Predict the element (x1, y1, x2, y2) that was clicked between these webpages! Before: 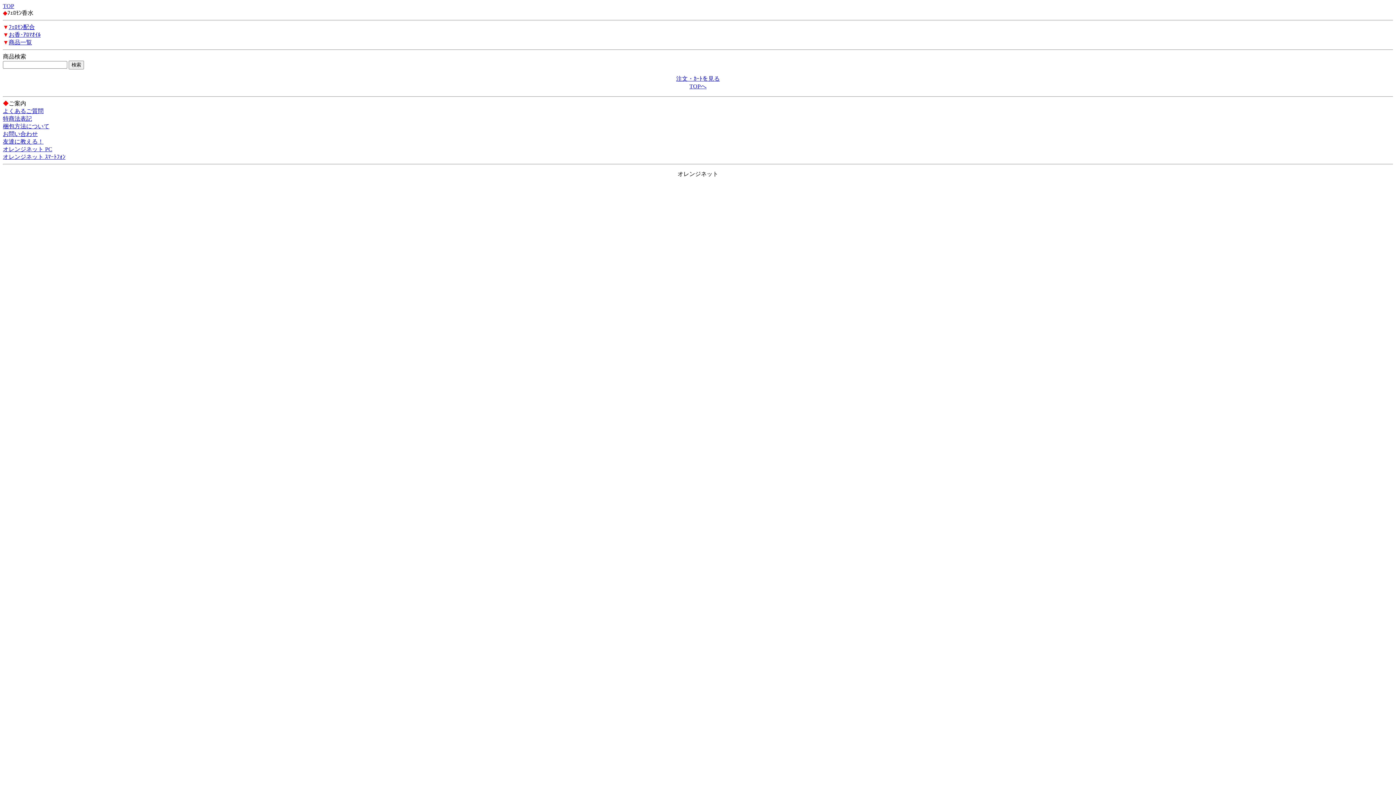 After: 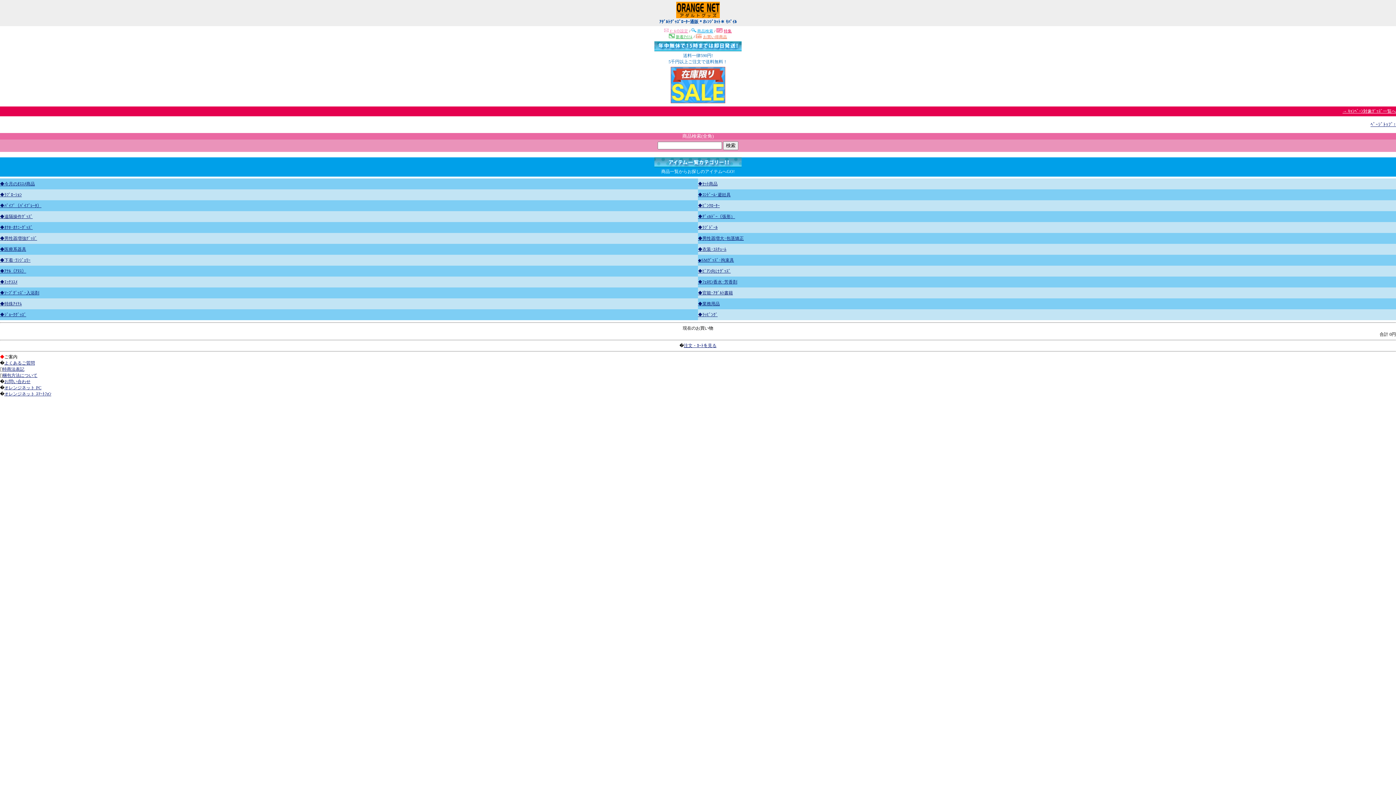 Action: label: TOP bbox: (2, 2, 14, 9)